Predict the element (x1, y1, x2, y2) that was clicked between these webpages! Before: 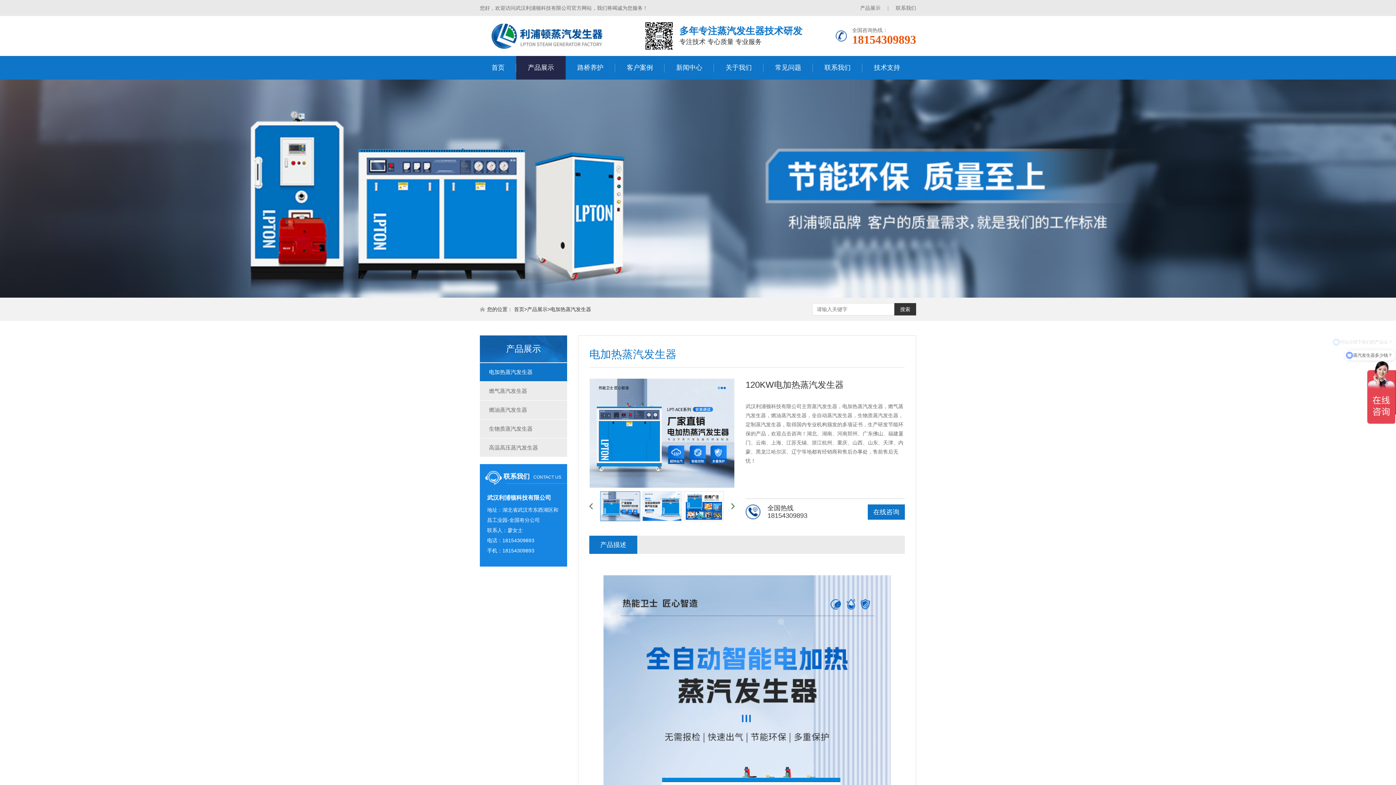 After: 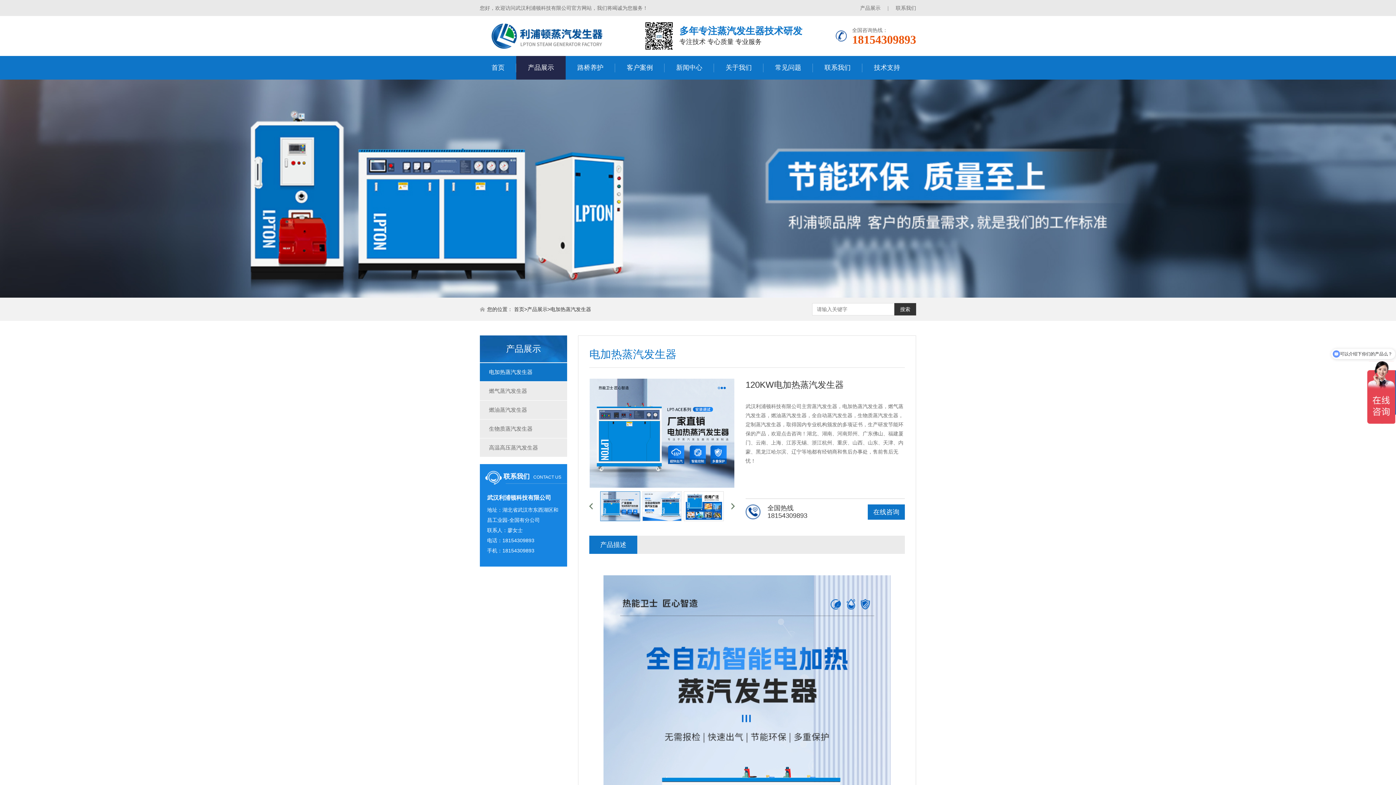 Action: label: 搜索 bbox: (894, 303, 916, 315)